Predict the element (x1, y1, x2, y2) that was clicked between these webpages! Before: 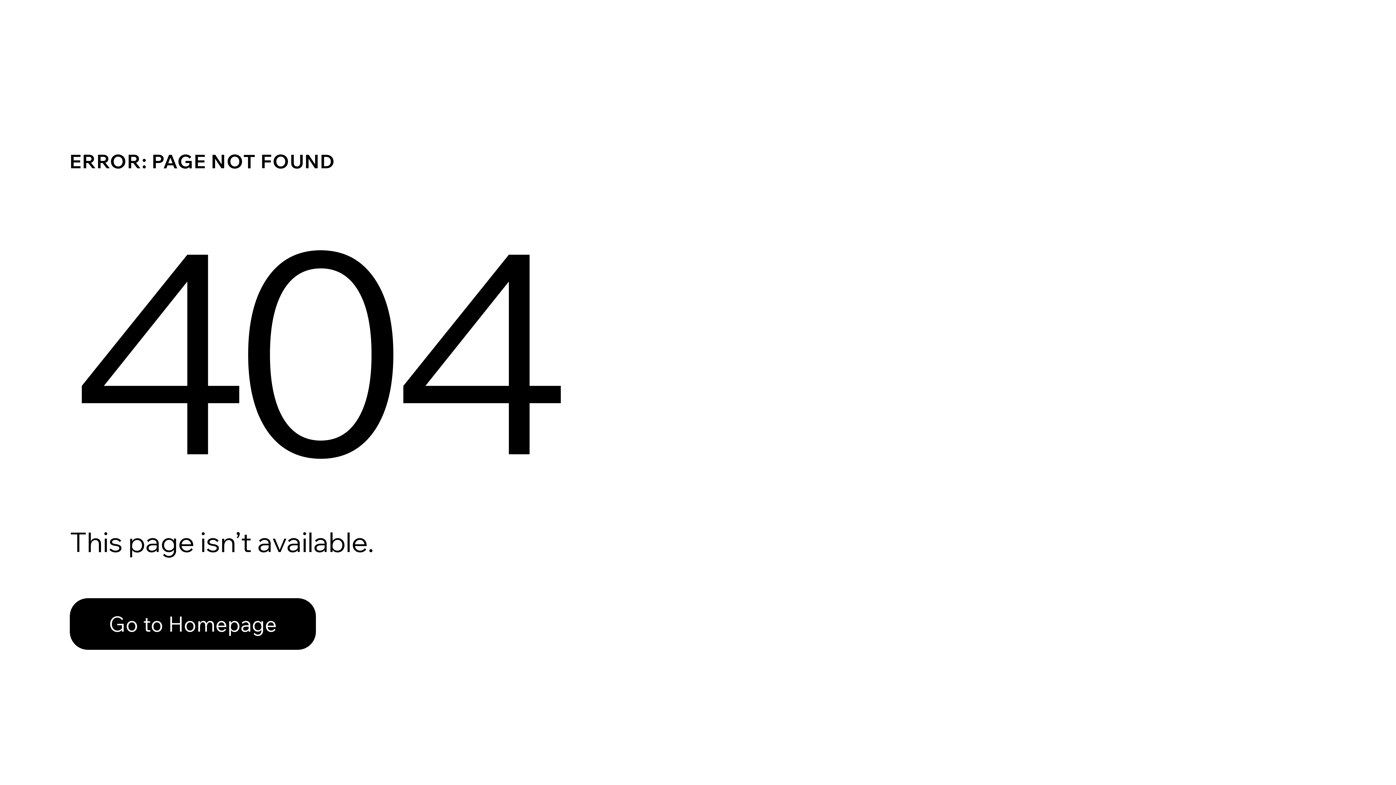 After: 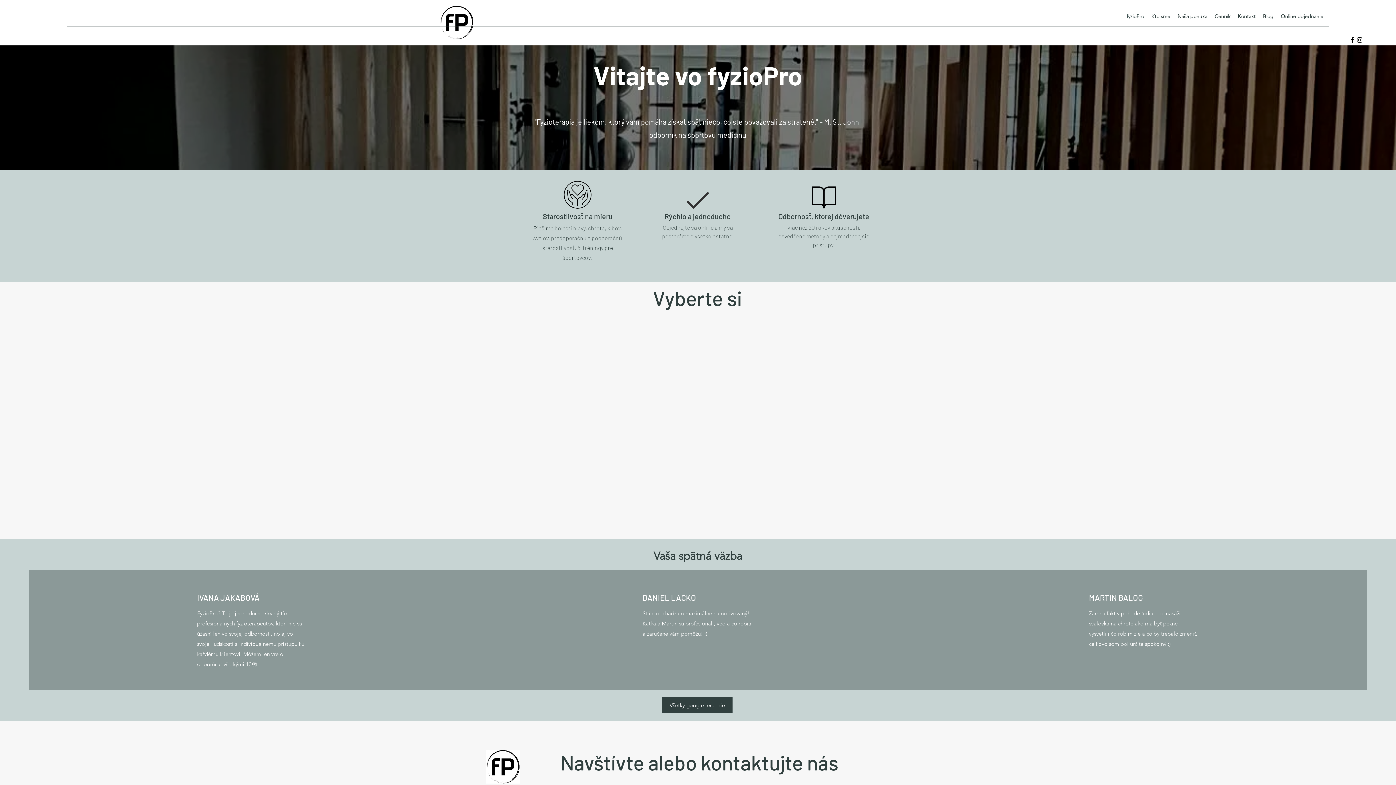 Action: label: Go to Homepage bbox: (69, 598, 316, 650)